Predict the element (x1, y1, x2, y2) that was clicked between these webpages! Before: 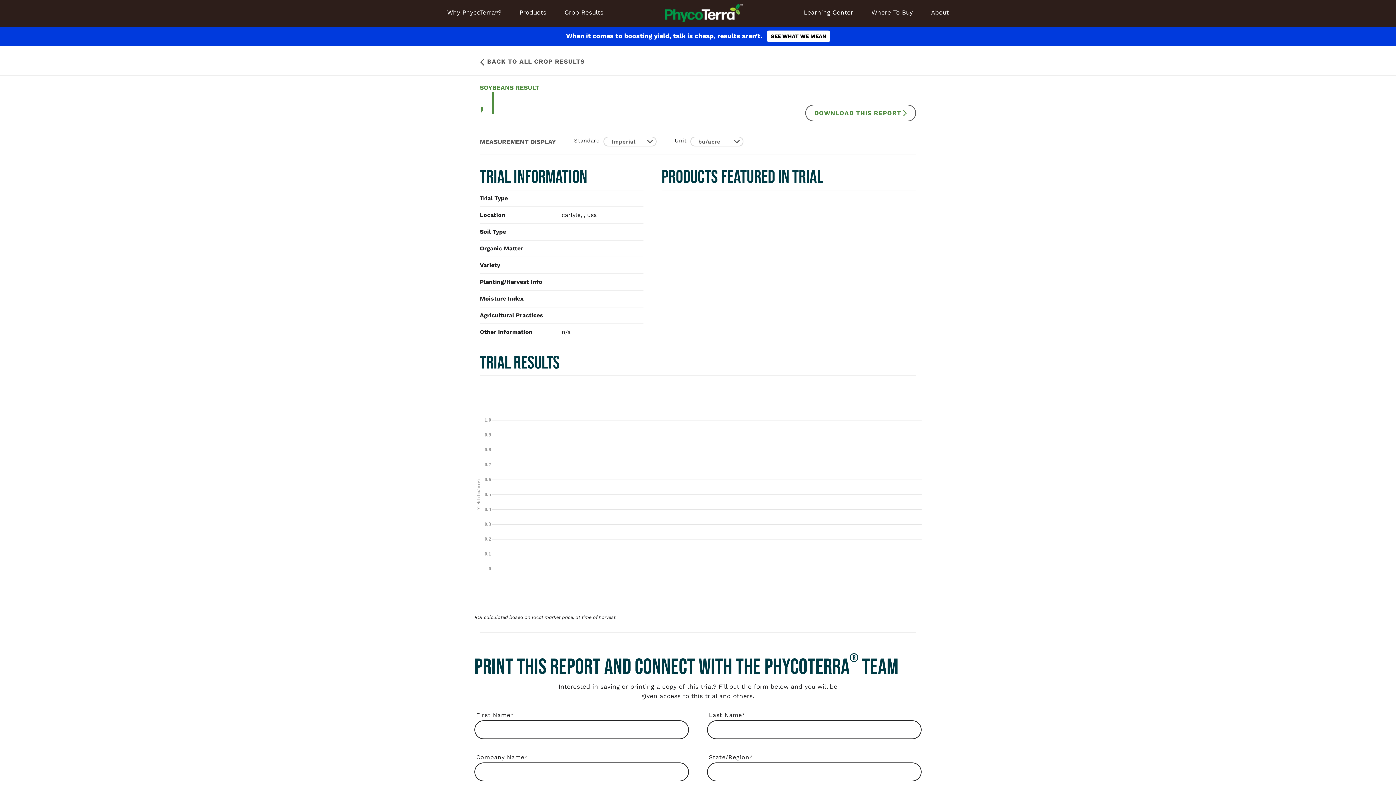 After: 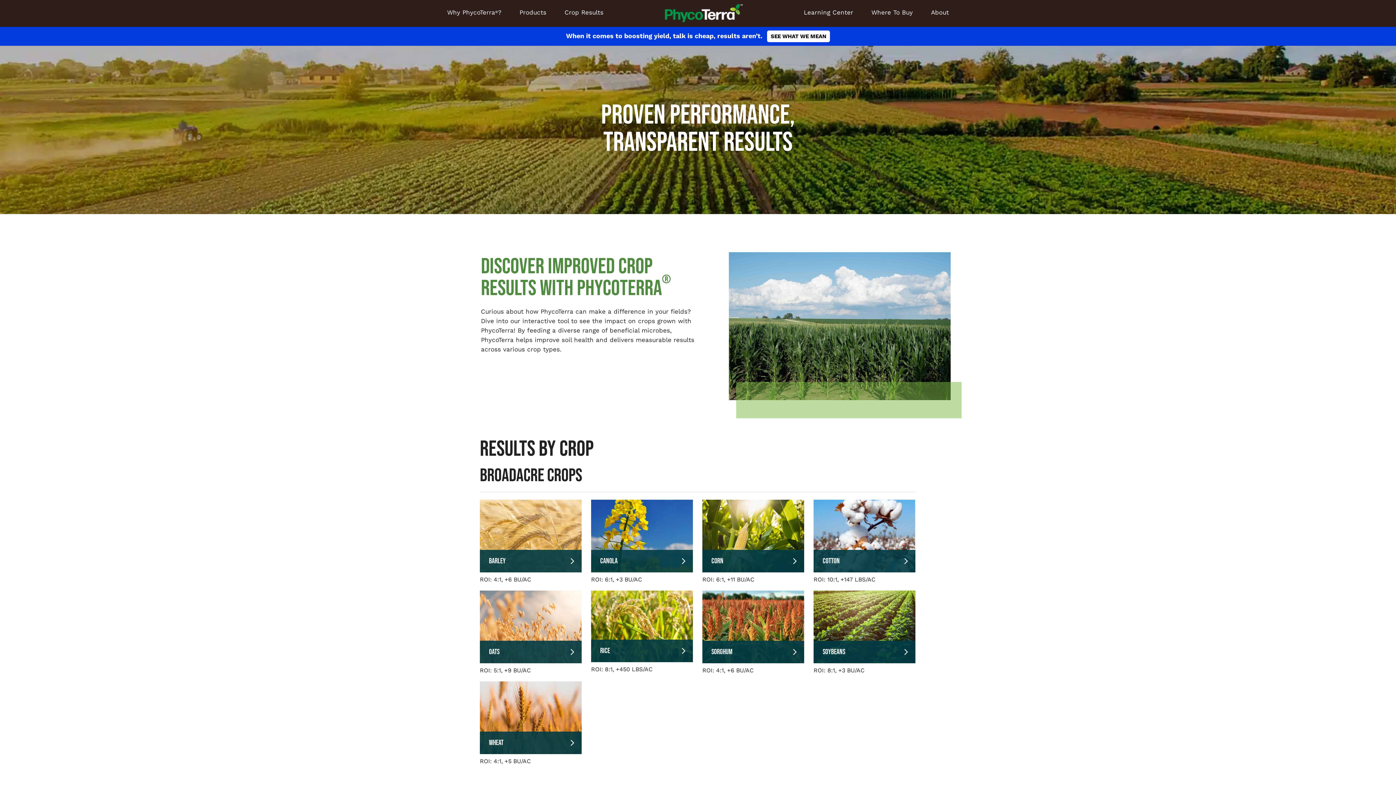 Action: label: Crop Results bbox: (564, 8, 603, 16)